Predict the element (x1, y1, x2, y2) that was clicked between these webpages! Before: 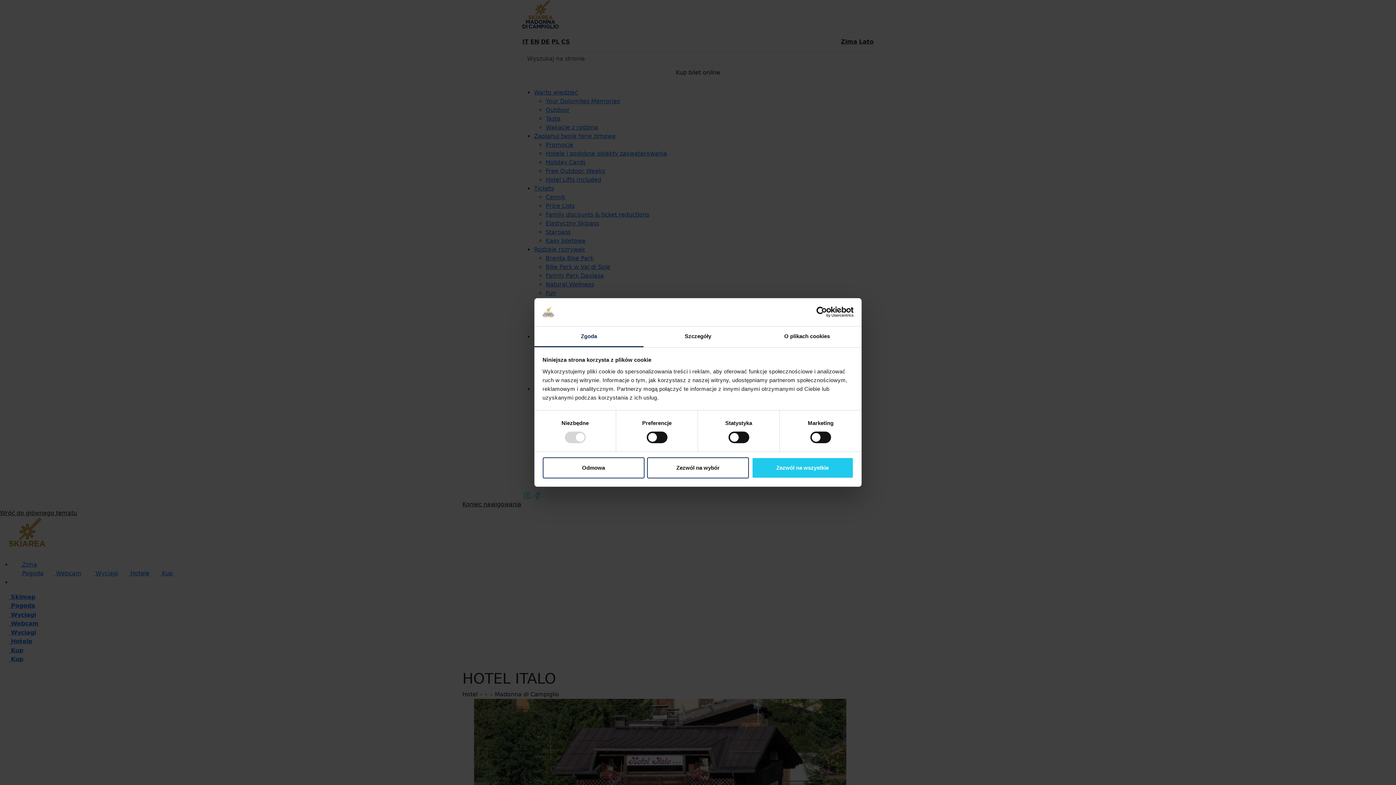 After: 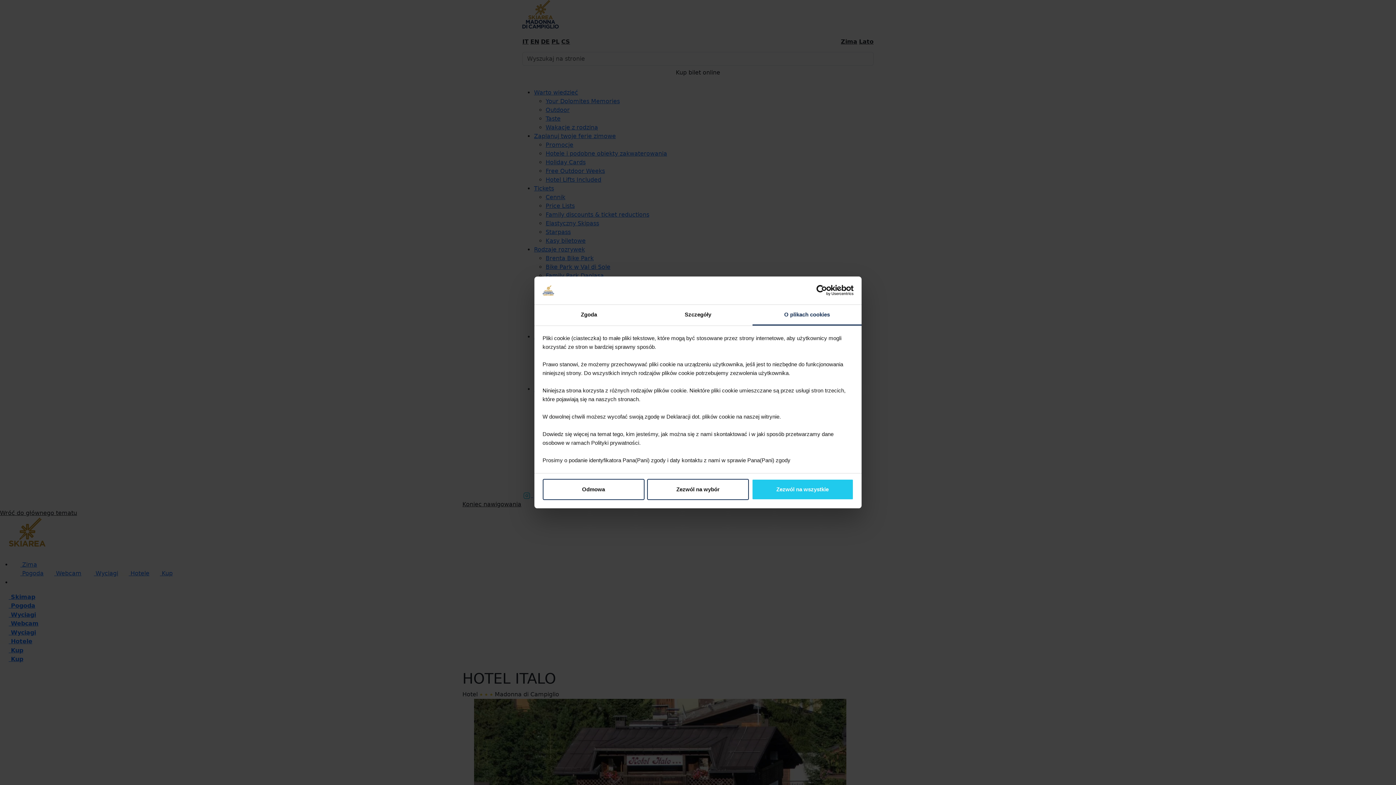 Action: label: O plikach cookies bbox: (752, 326, 861, 347)